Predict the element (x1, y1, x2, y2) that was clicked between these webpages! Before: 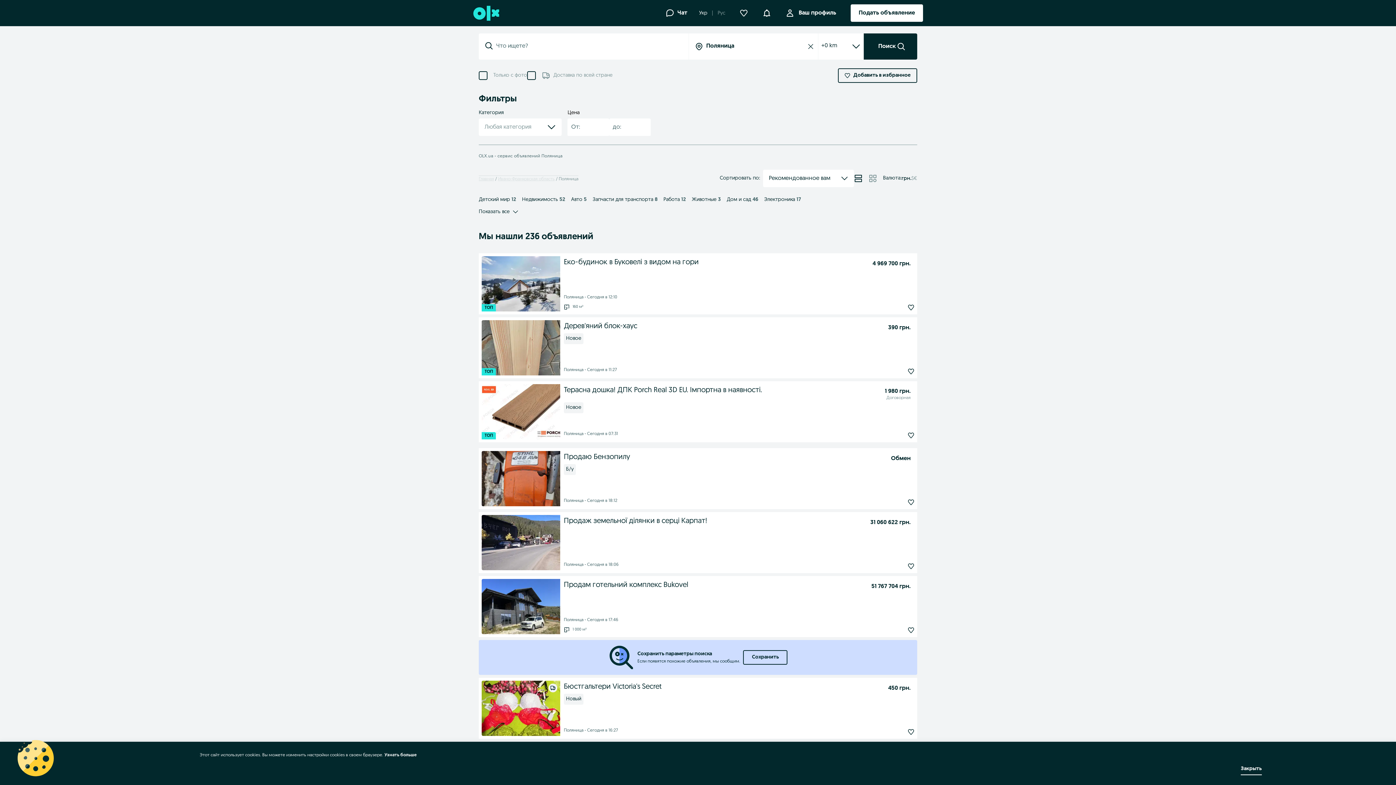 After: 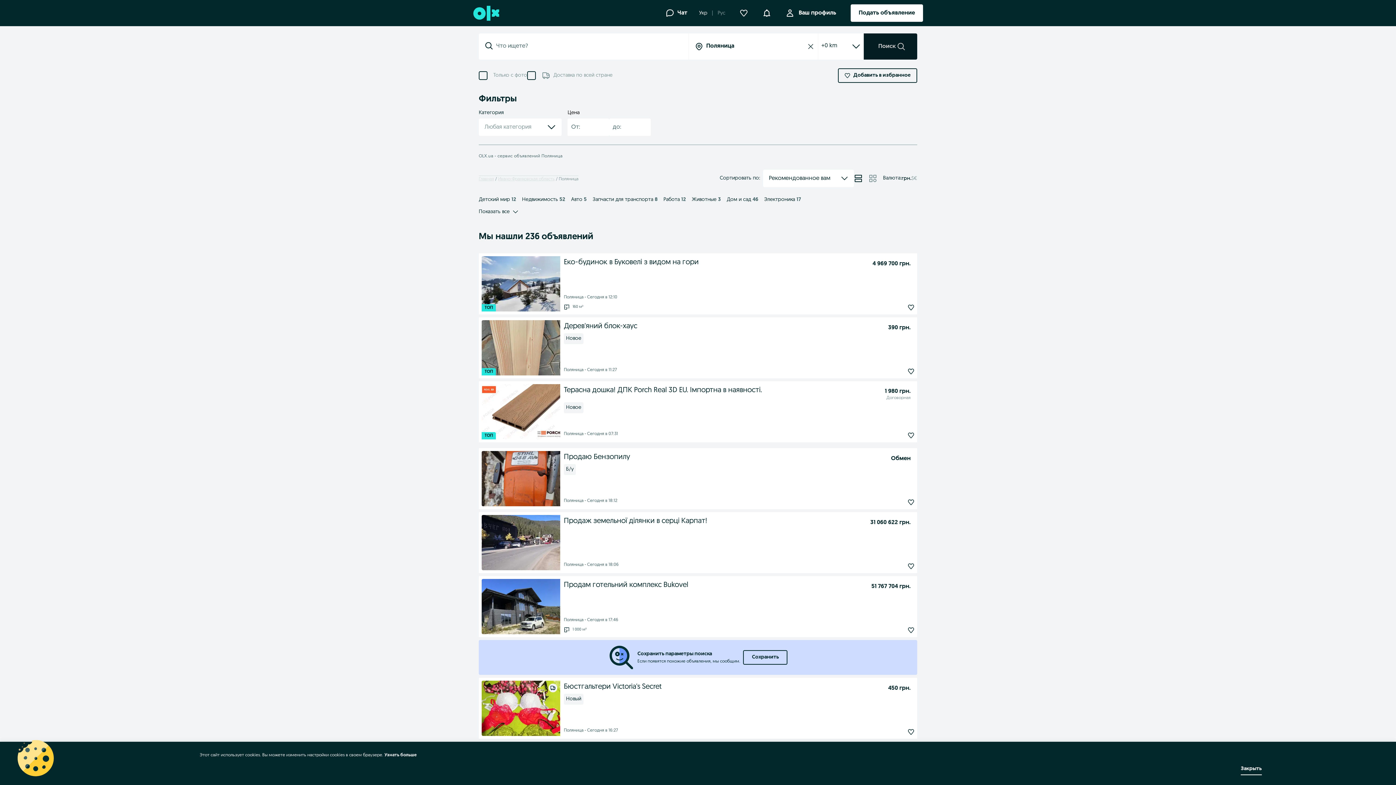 Action: label: Поиск bbox: (863, 33, 917, 59)